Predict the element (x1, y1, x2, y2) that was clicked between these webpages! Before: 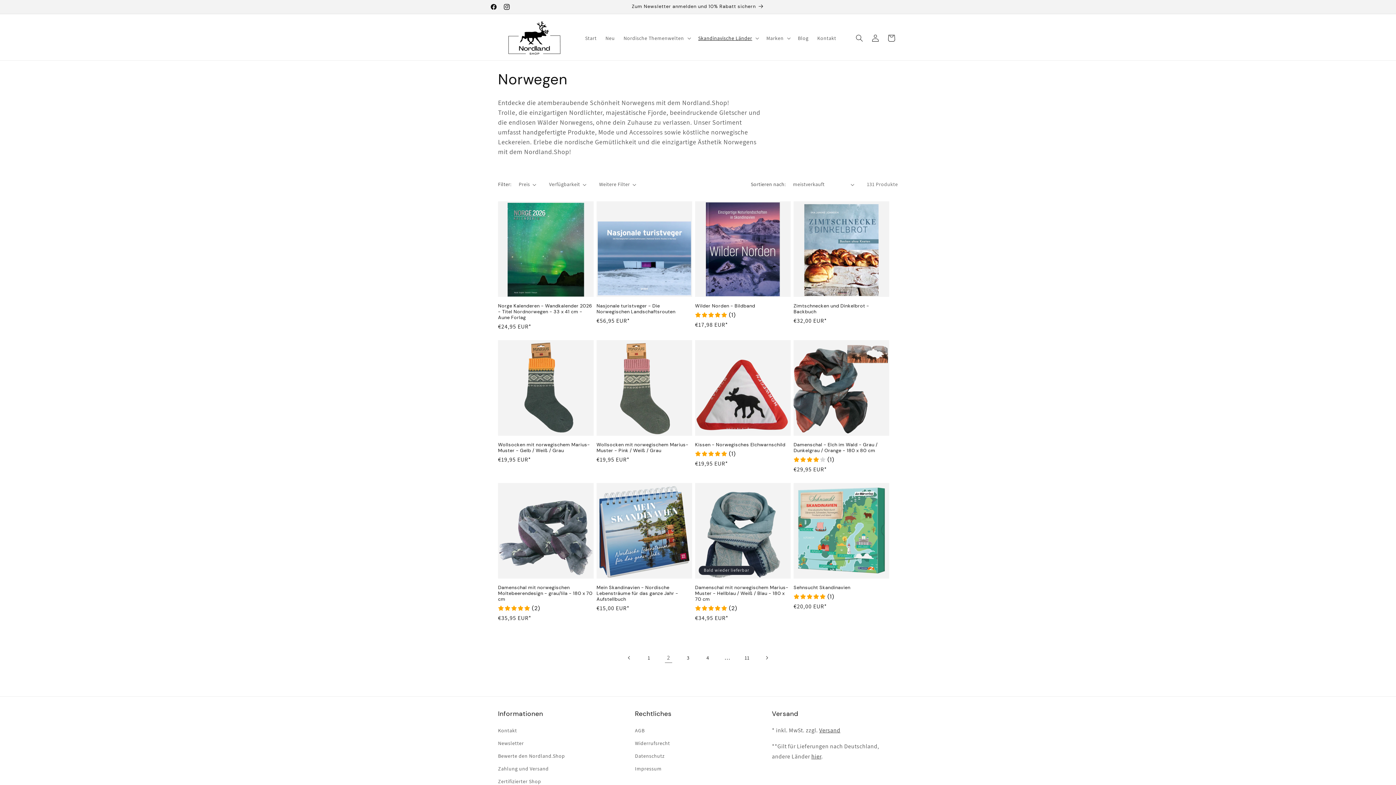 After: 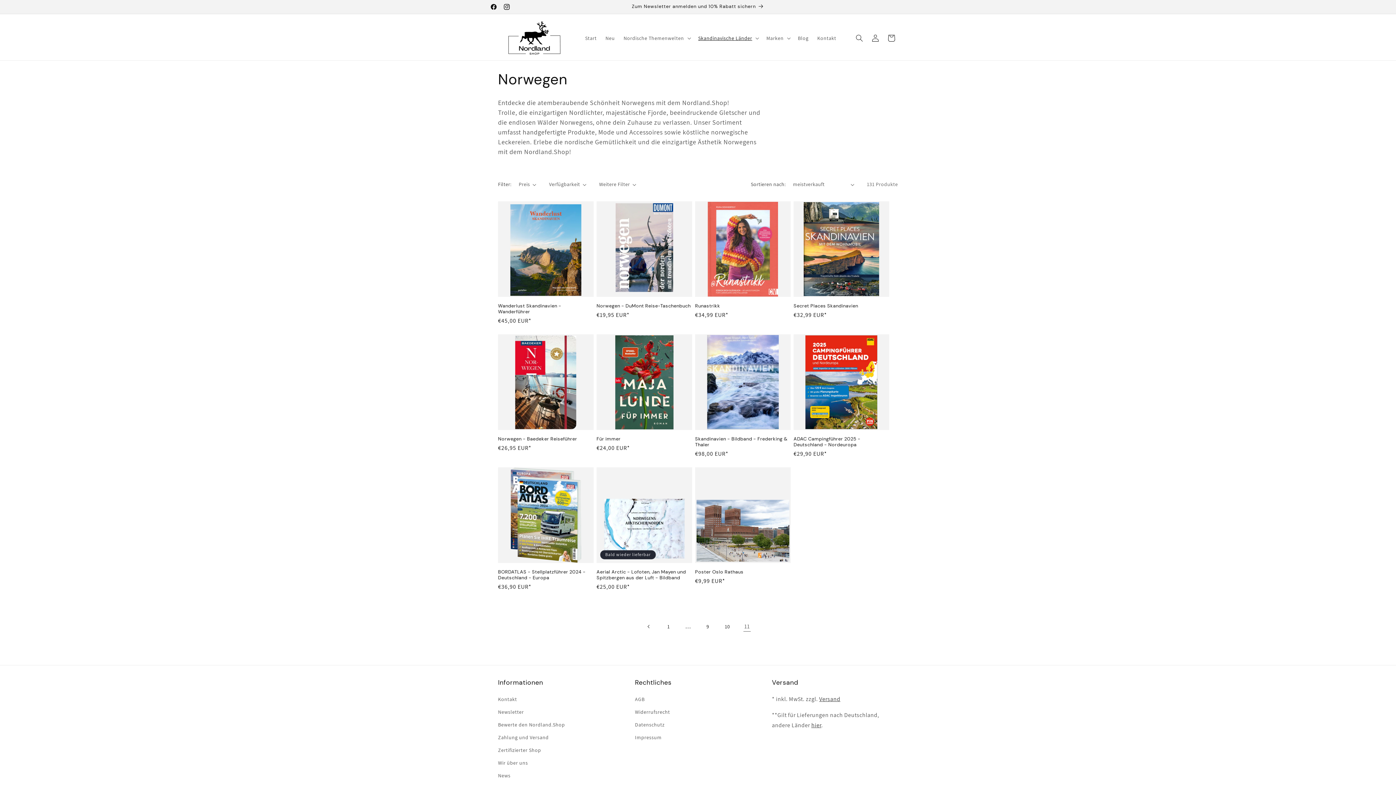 Action: bbox: (739, 650, 755, 666) label: Seite 11